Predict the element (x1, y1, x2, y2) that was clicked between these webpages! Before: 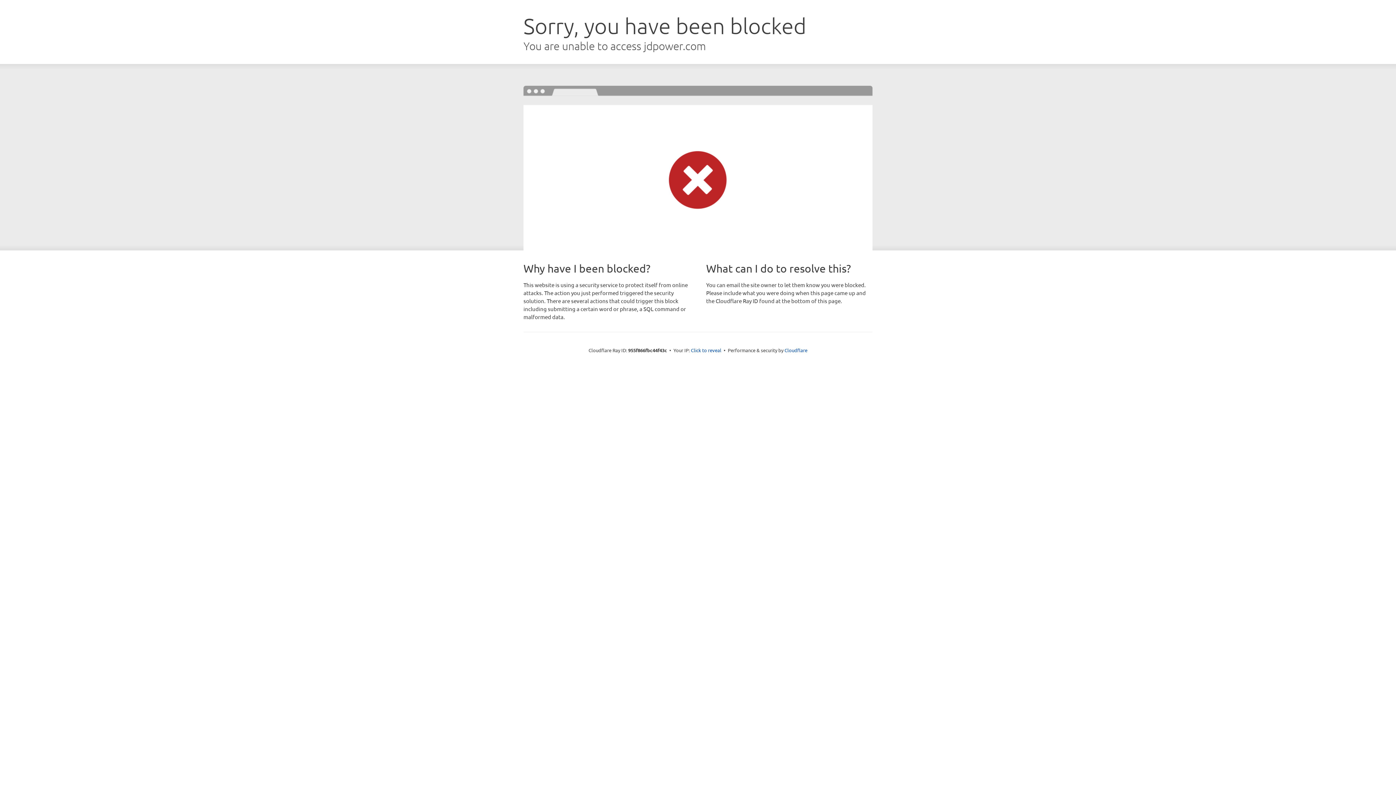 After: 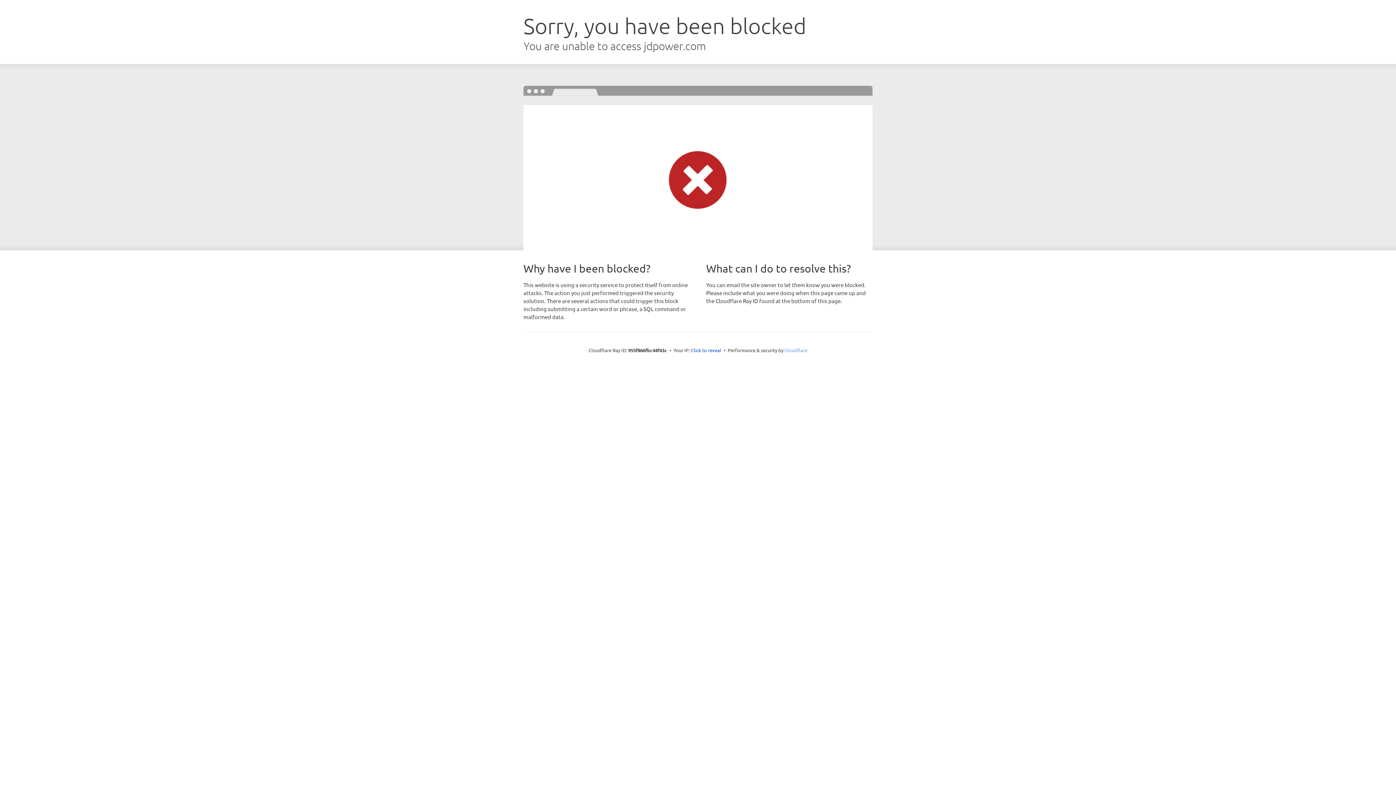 Action: label: Cloudflare bbox: (784, 347, 807, 353)